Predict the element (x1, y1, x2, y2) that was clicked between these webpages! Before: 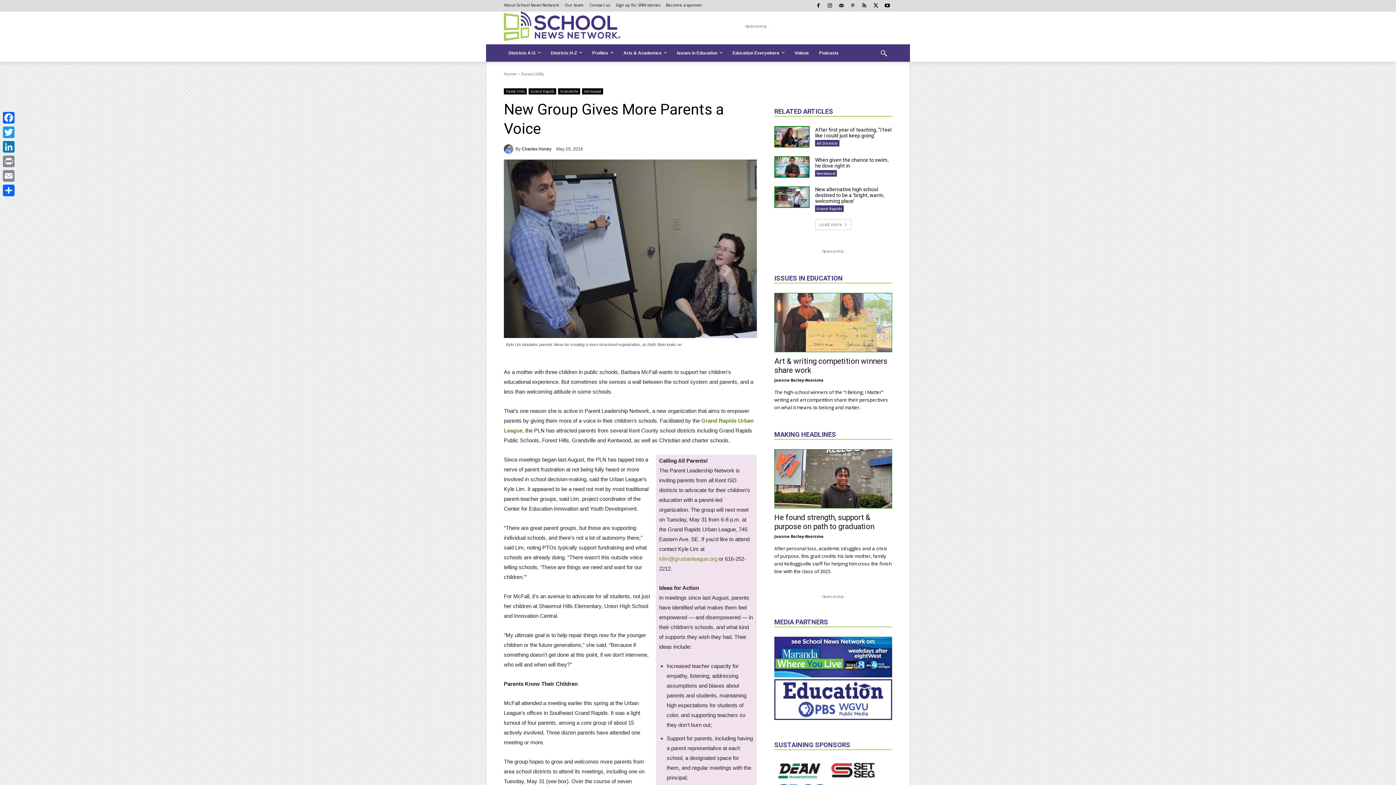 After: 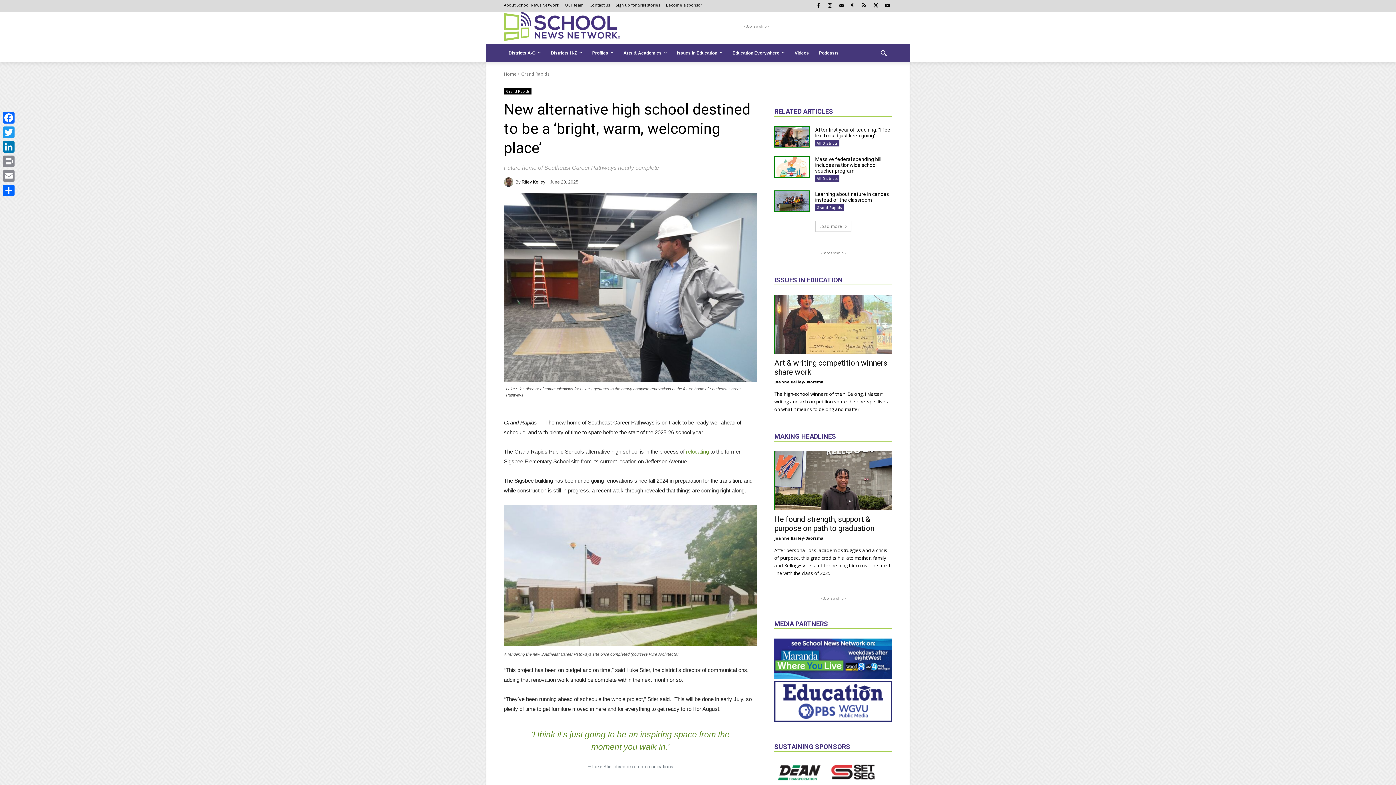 Action: bbox: (774, 186, 809, 207)